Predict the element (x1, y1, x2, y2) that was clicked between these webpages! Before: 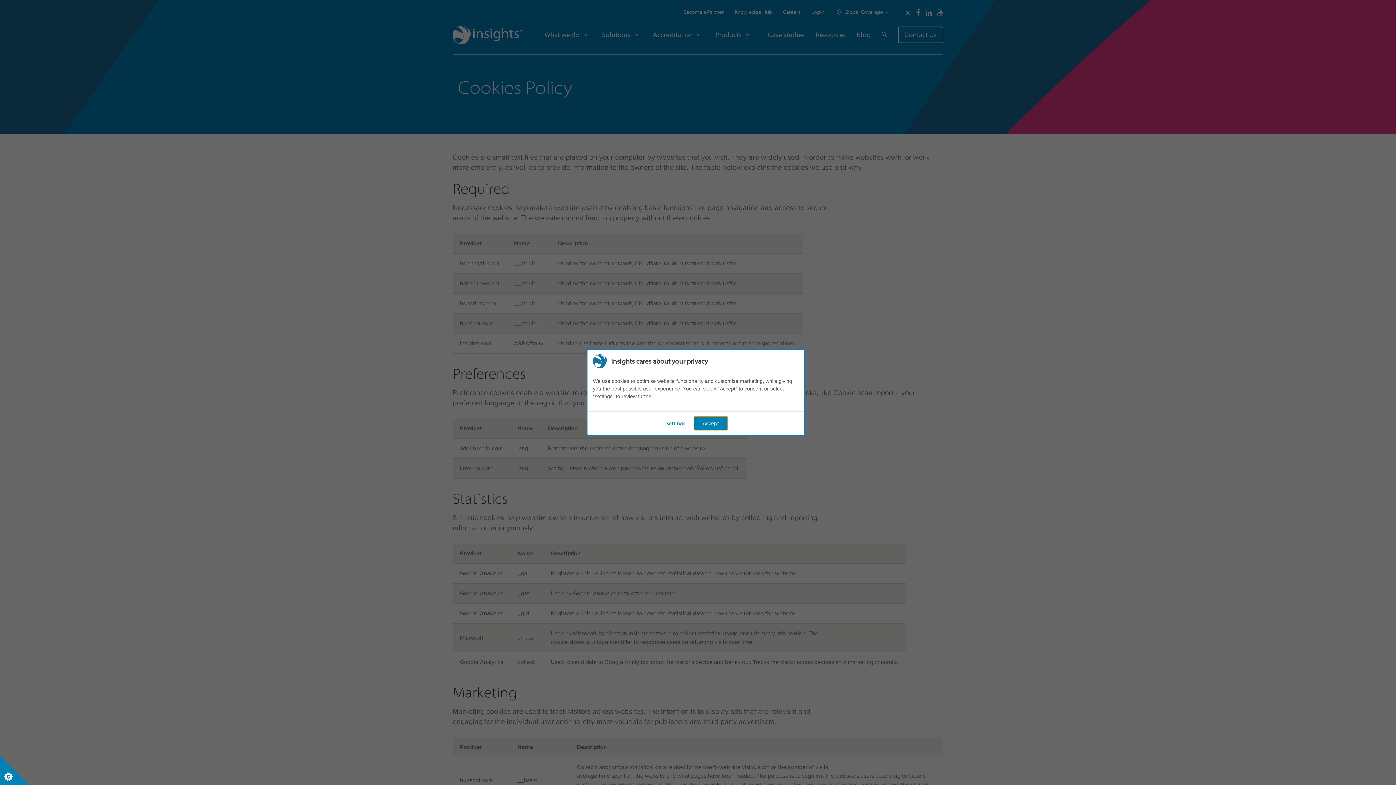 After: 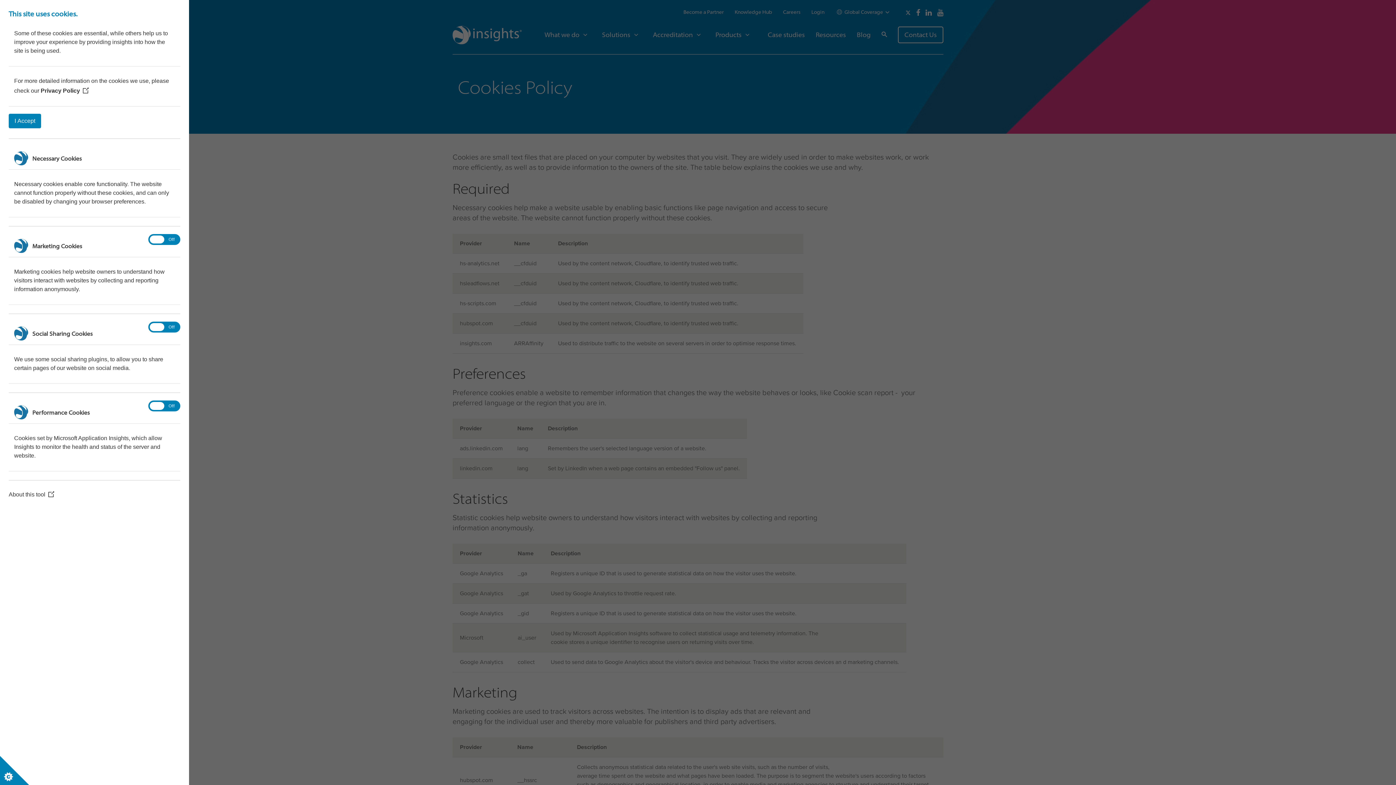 Action: label: Set cookie preferences bbox: (0, 756, 29, 785)